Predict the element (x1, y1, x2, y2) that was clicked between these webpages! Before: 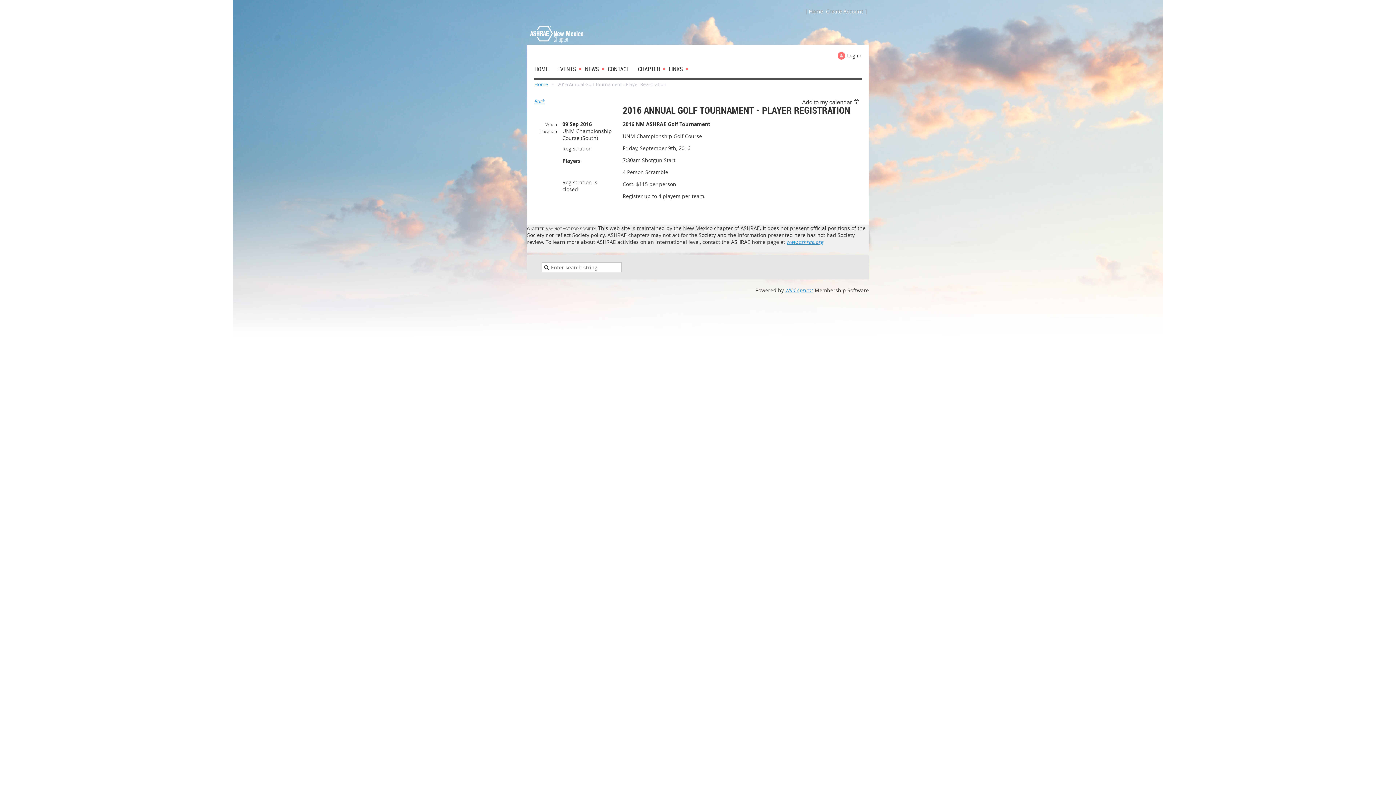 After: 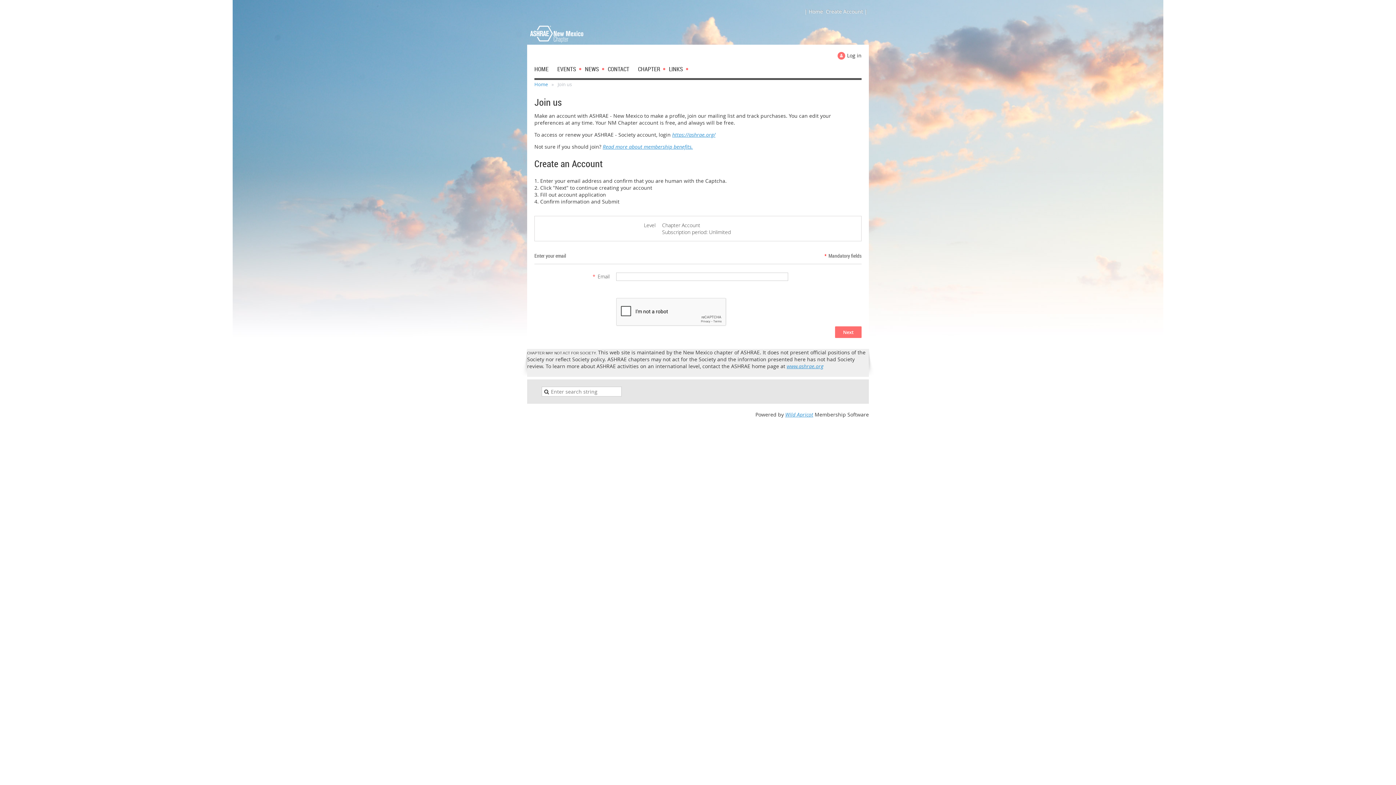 Action: bbox: (826, 7, 867, 15) label: Create Account |